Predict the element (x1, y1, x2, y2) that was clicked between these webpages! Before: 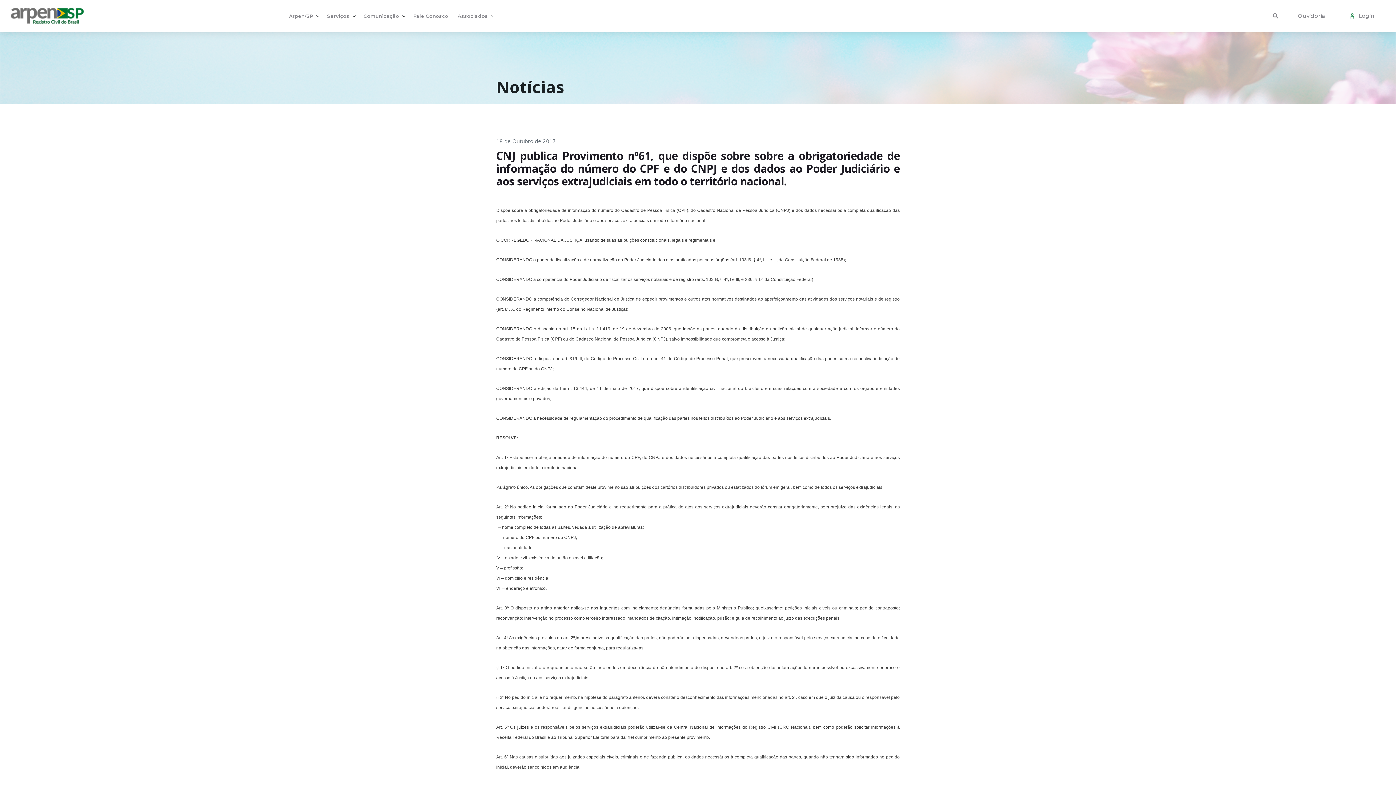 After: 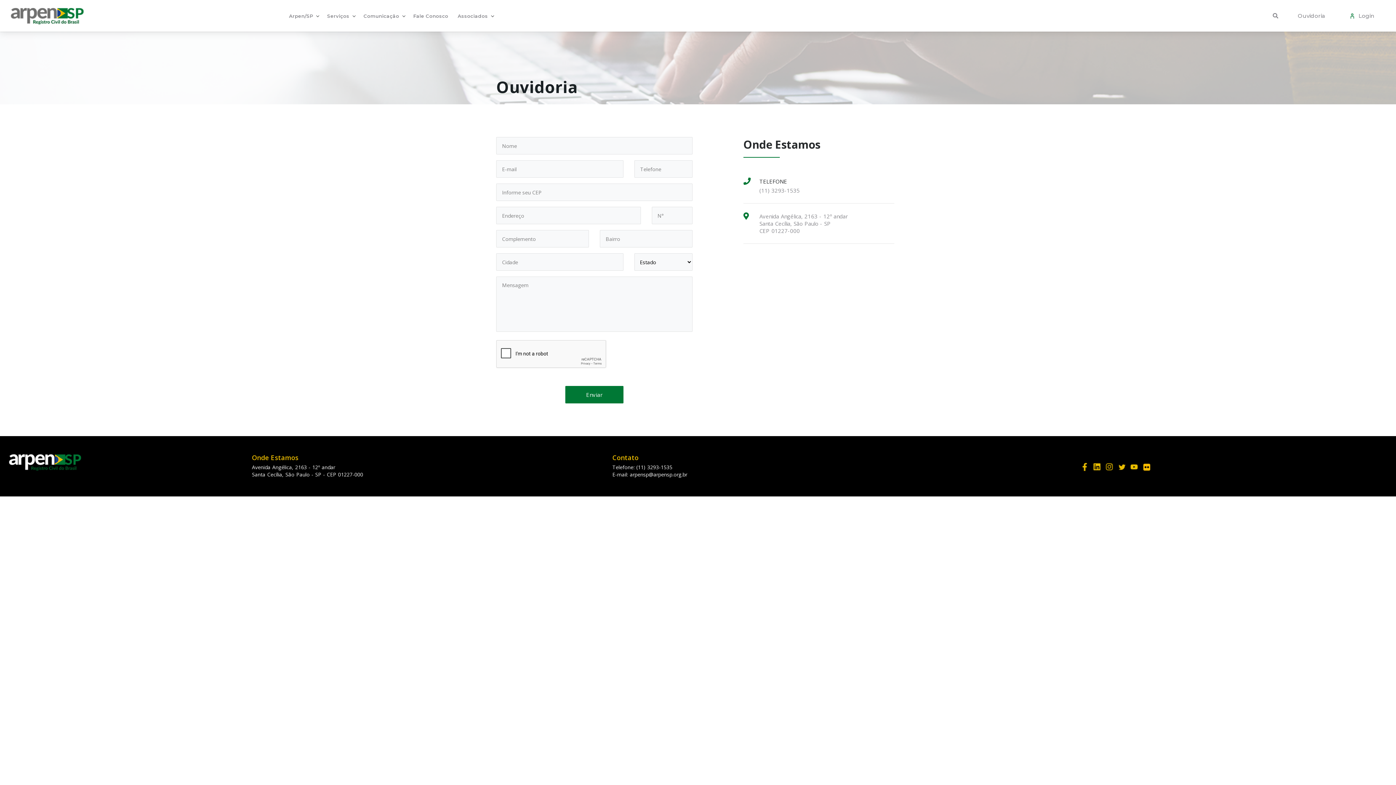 Action: label: Ouvidoria bbox: (1298, 12, 1325, 19)